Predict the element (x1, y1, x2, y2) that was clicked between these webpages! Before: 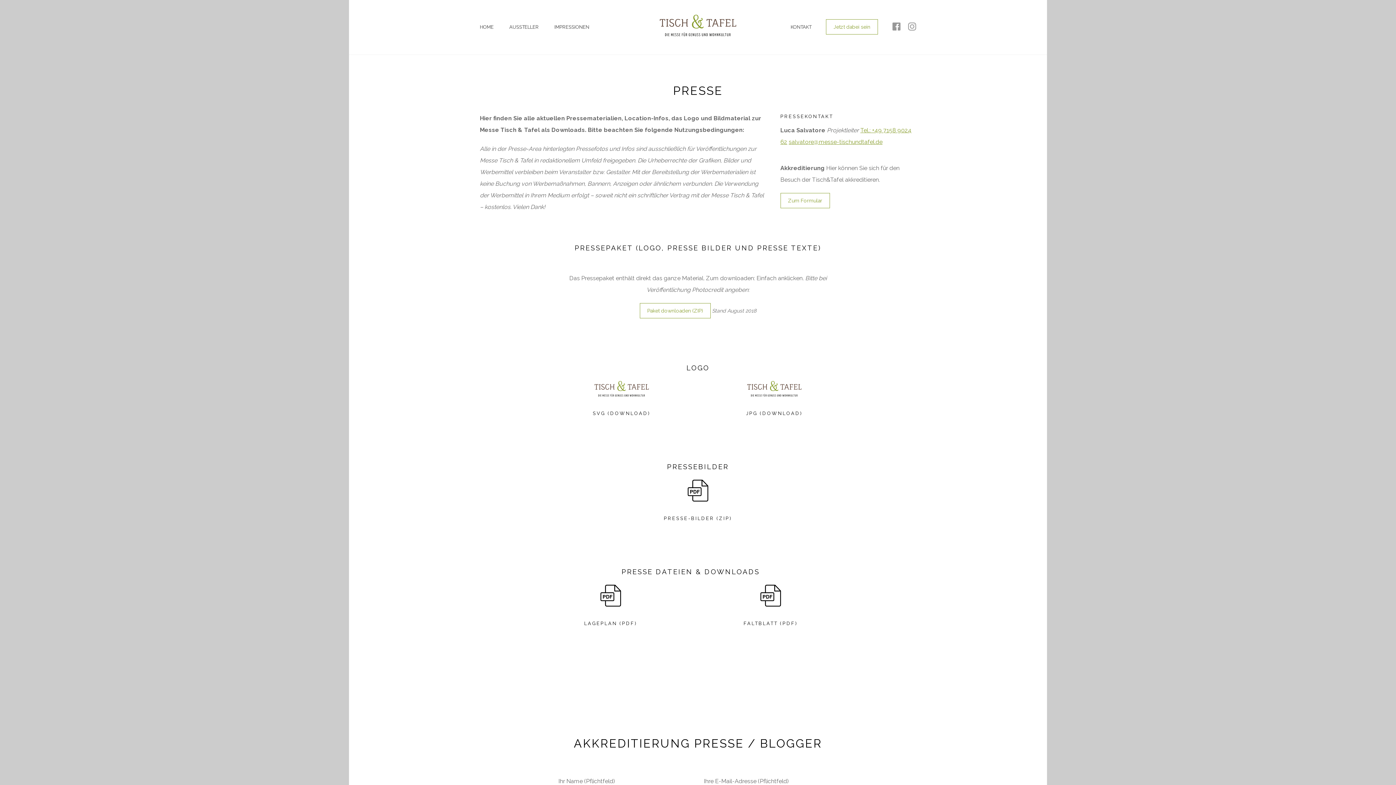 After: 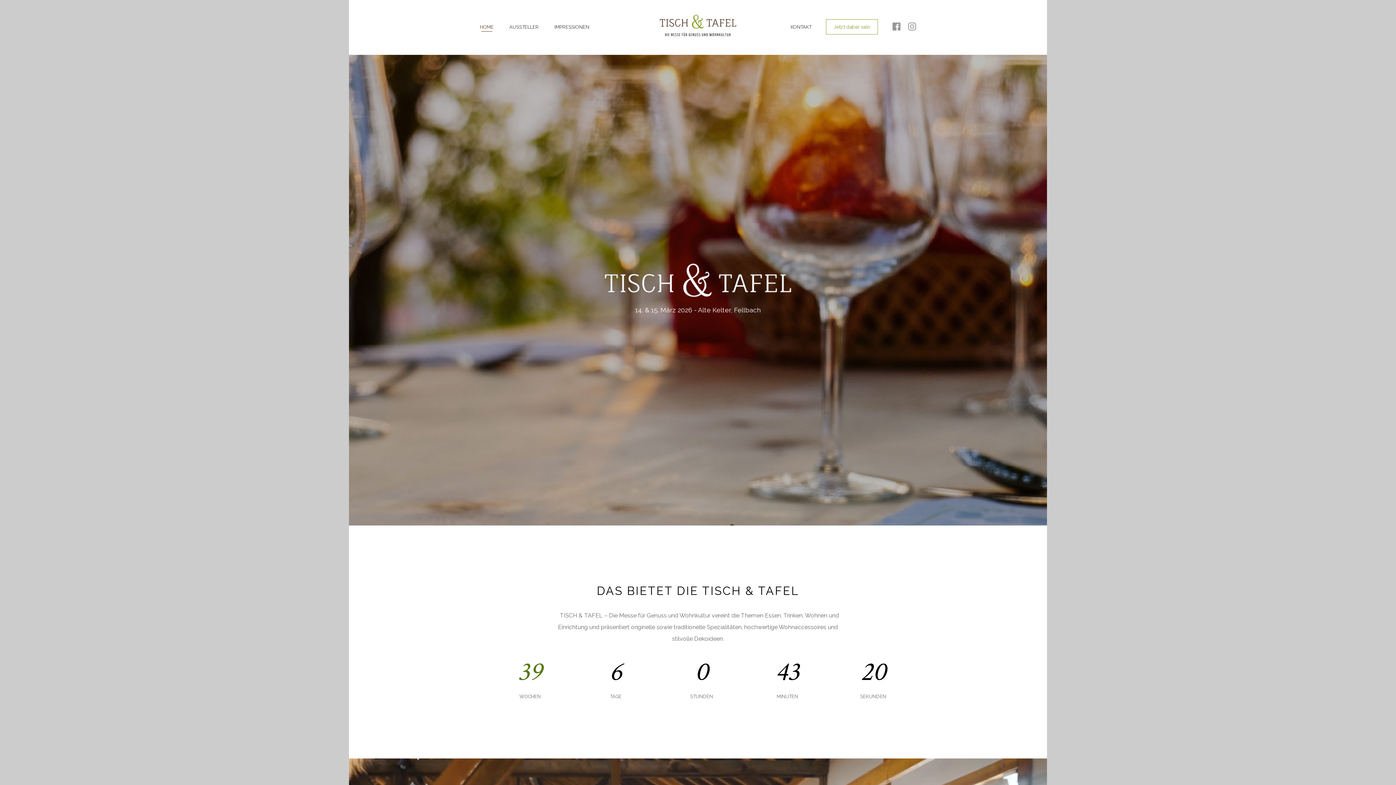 Action: bbox: (659, 14, 736, 40)